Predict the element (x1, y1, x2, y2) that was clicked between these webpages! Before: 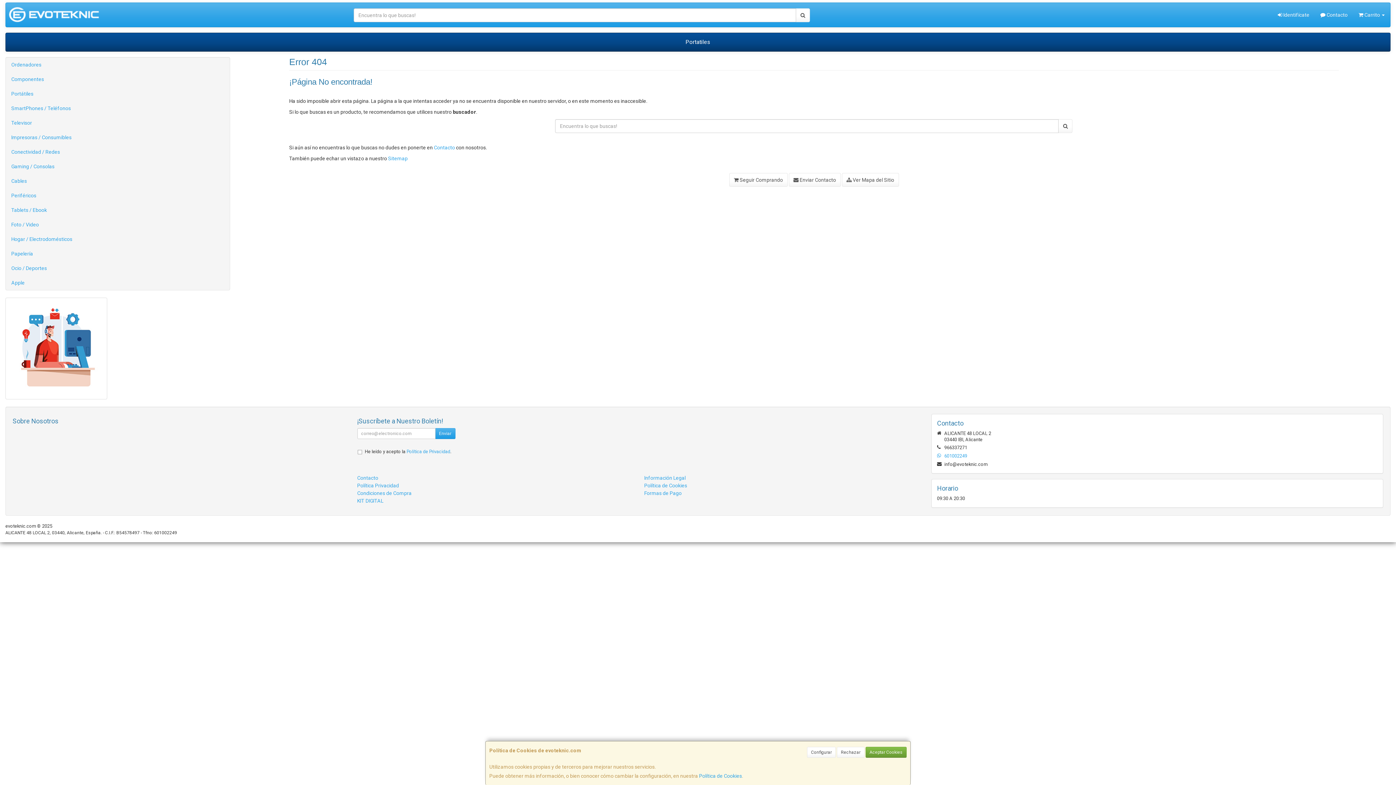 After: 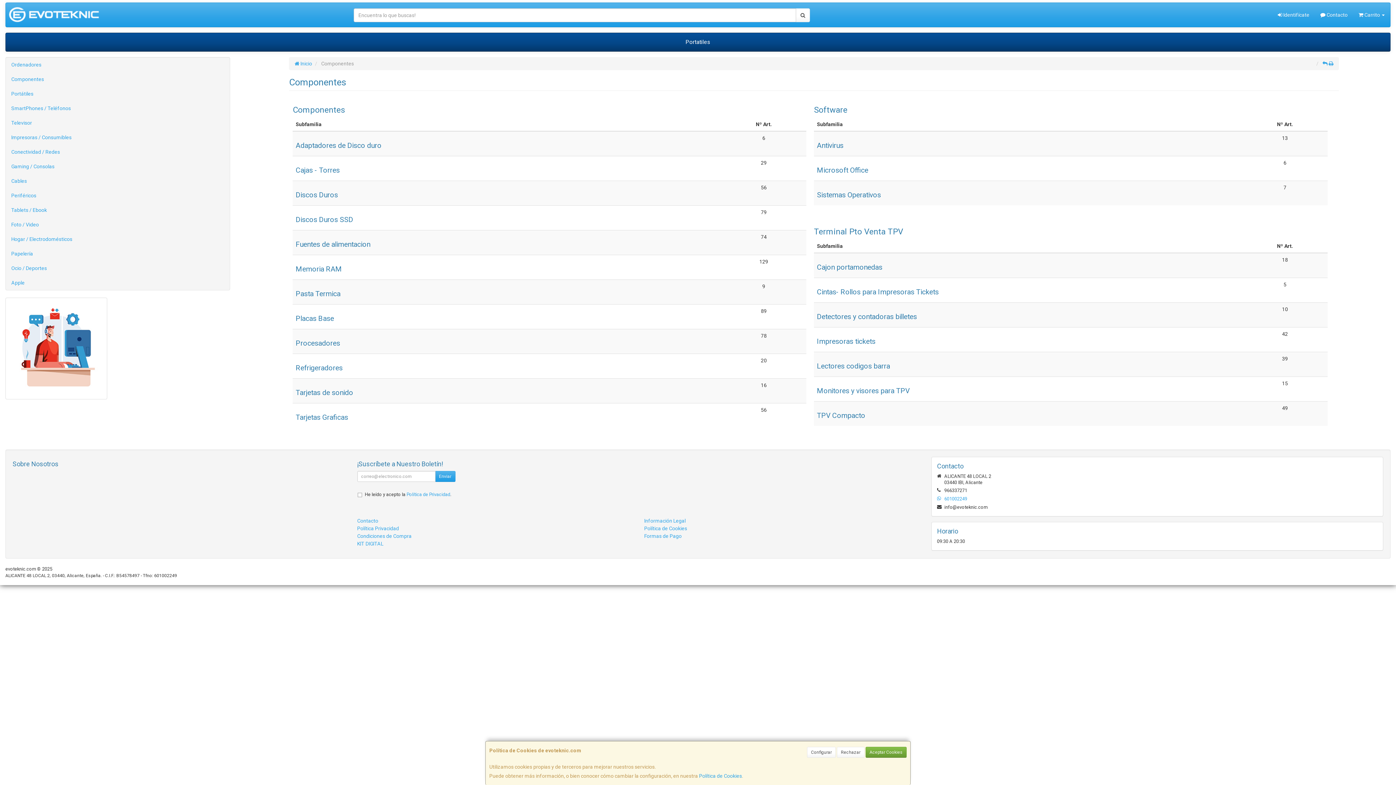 Action: label: Componentes bbox: (5, 72, 229, 86)